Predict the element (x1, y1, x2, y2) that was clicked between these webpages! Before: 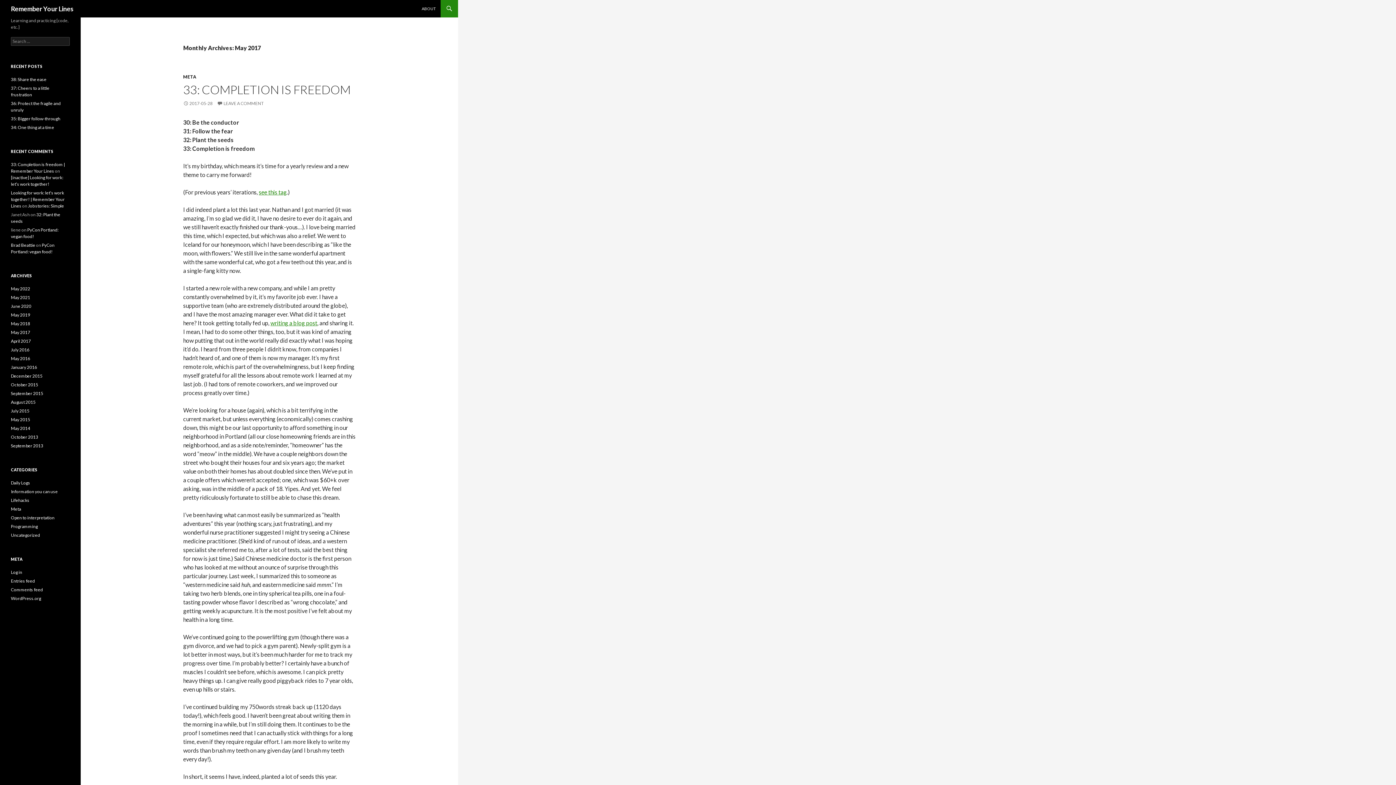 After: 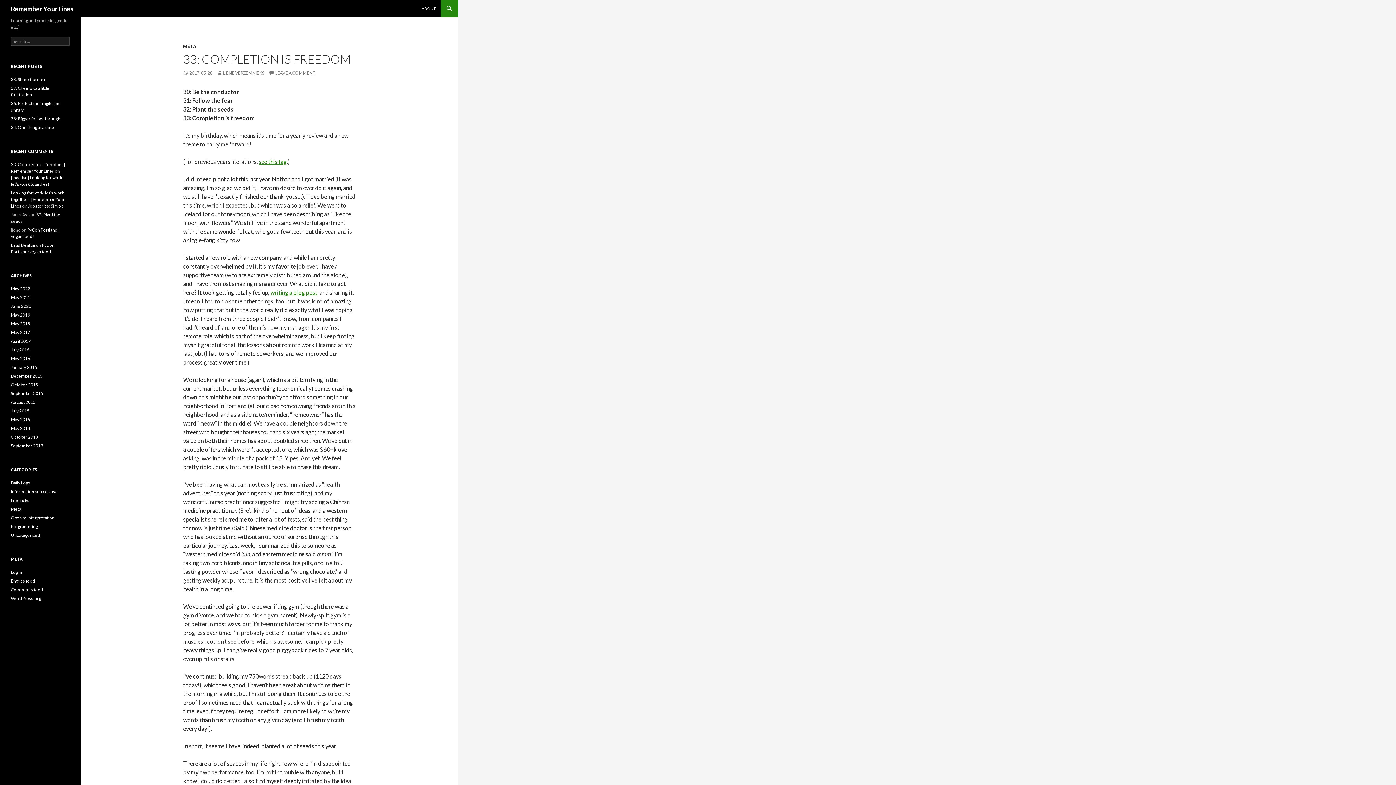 Action: bbox: (183, 82, 350, 96) label: 33: COMPLETION IS FREEDOM